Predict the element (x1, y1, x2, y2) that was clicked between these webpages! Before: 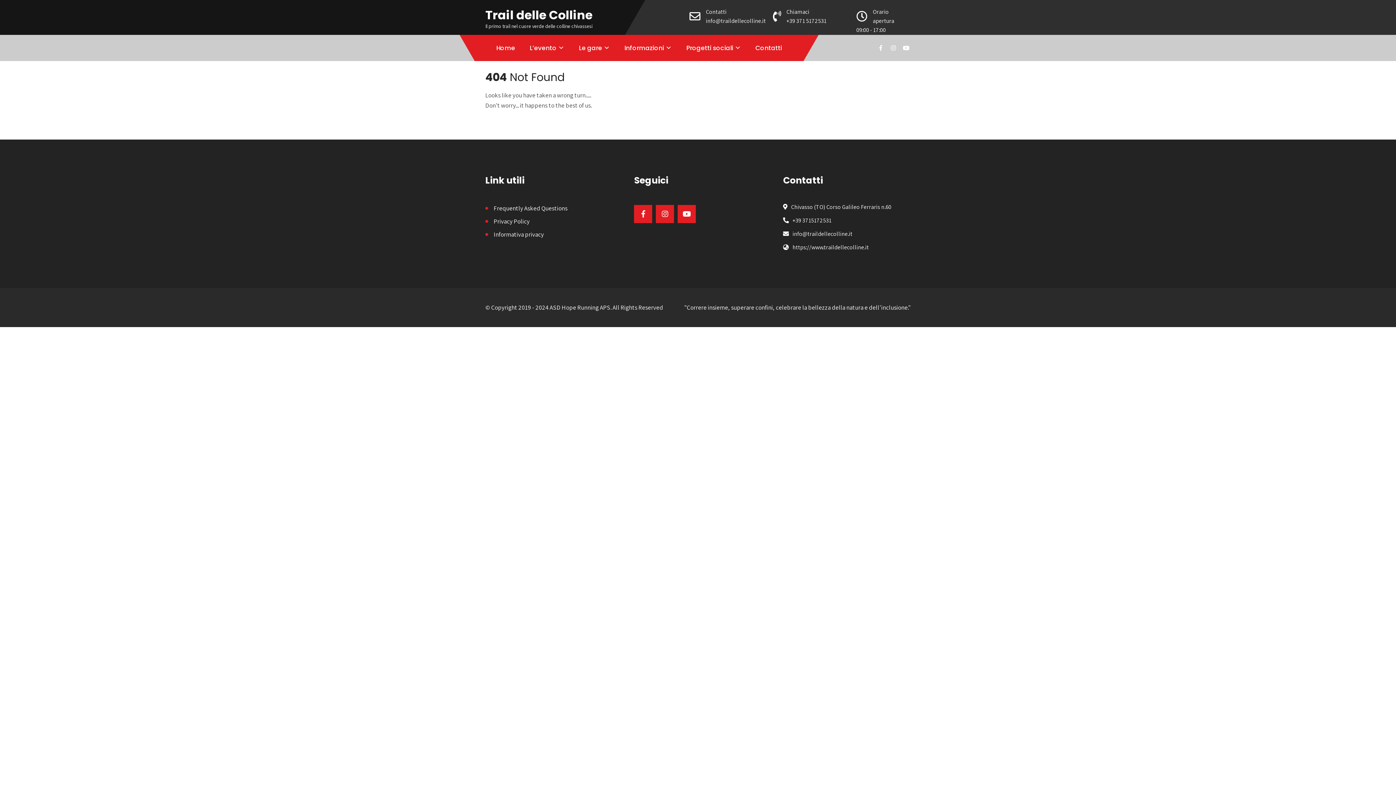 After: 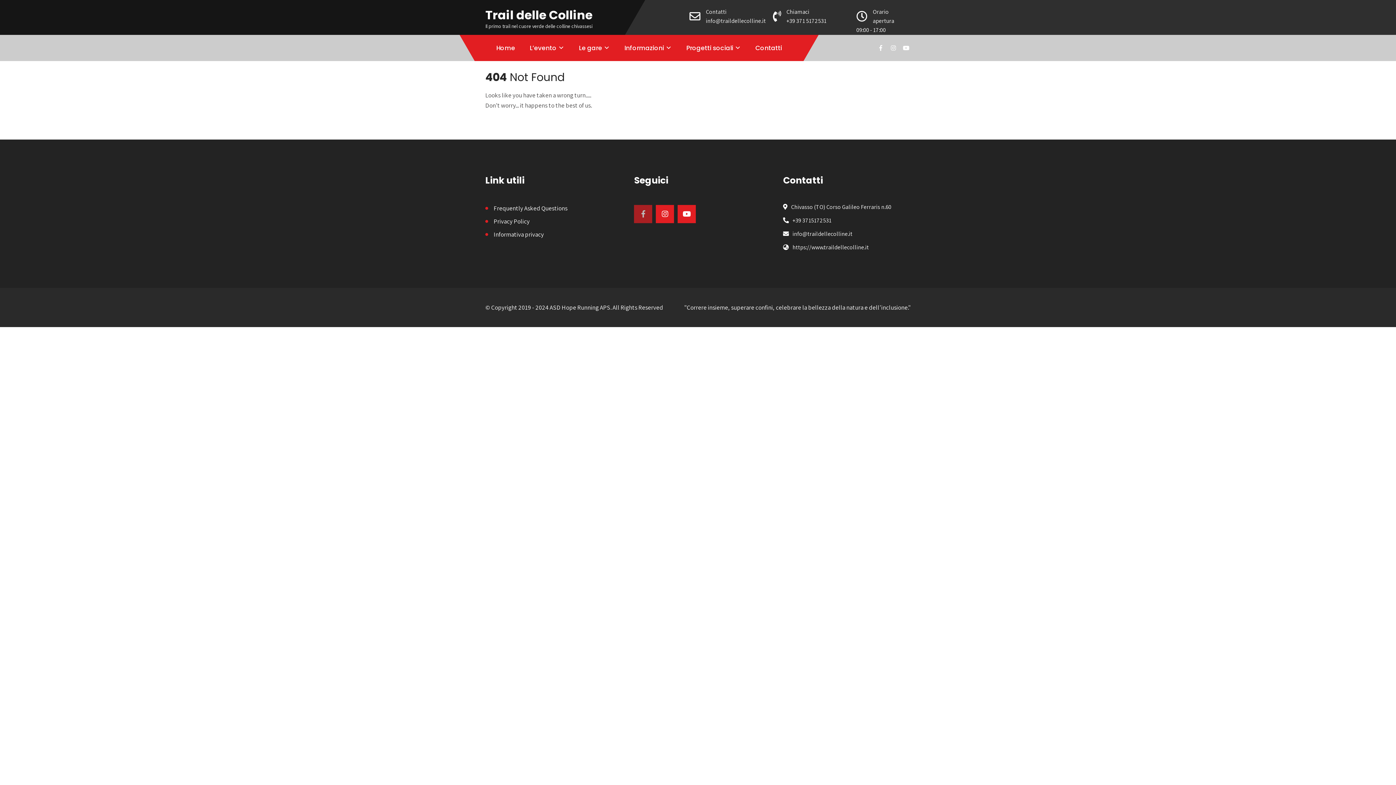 Action: bbox: (634, 205, 652, 223)